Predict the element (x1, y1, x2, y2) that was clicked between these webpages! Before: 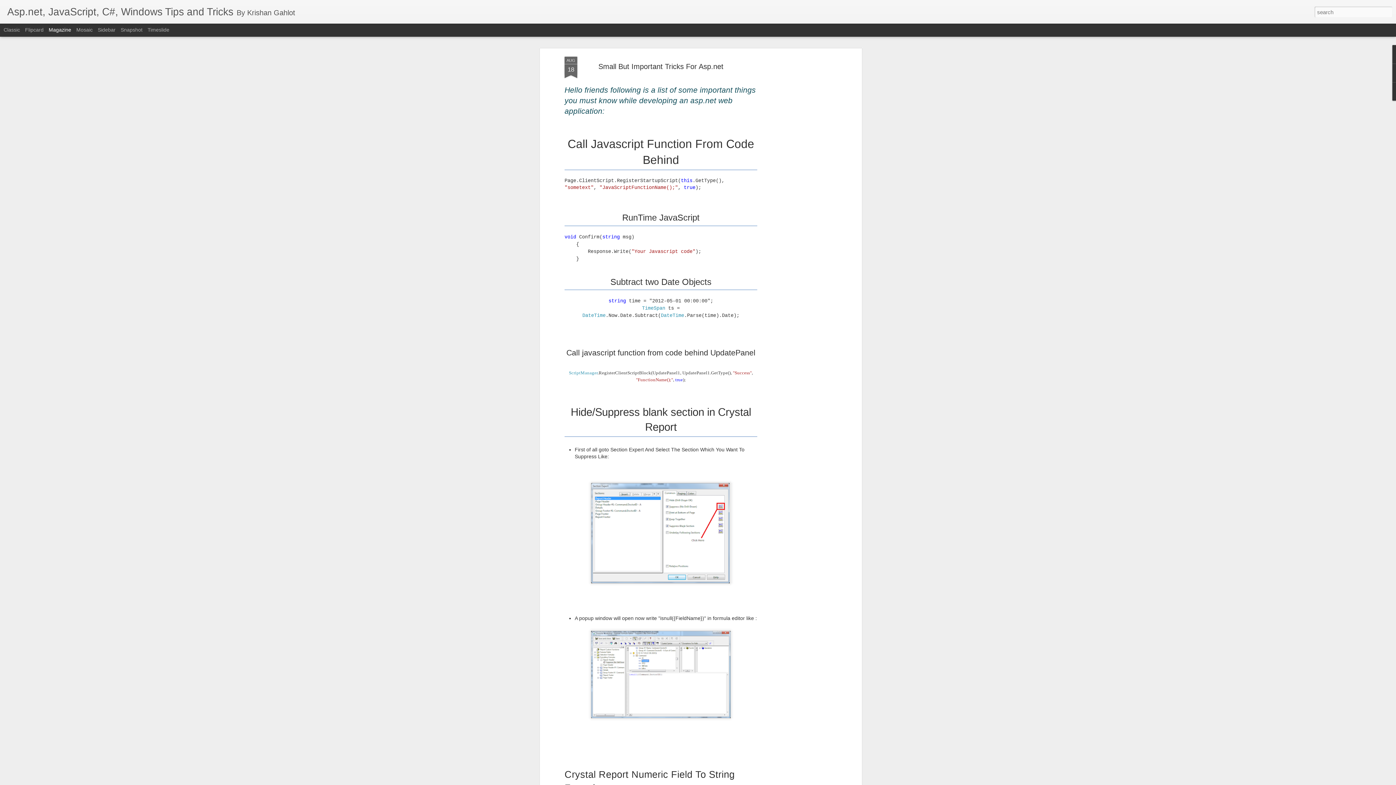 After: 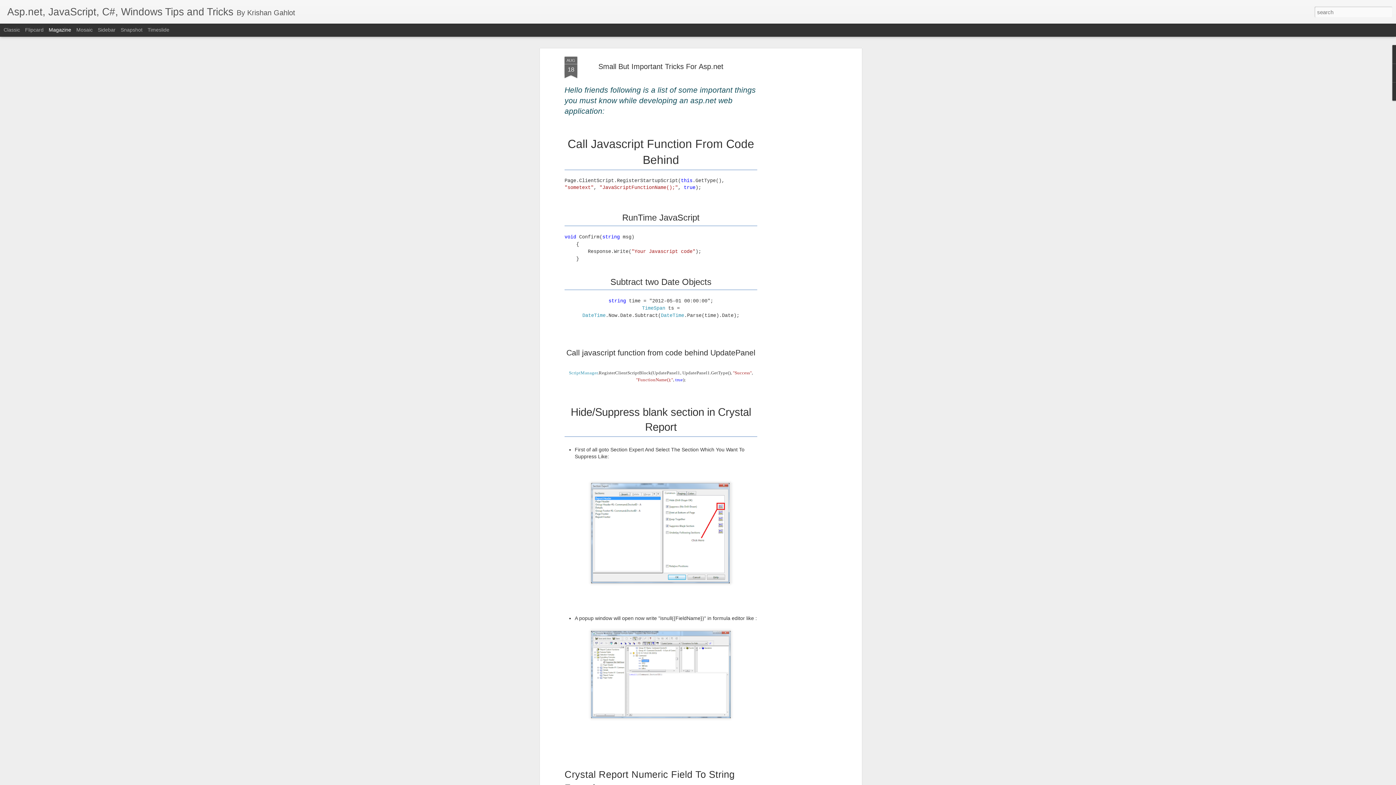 Action: bbox: (564, 56, 577, 78) label: AUG
18